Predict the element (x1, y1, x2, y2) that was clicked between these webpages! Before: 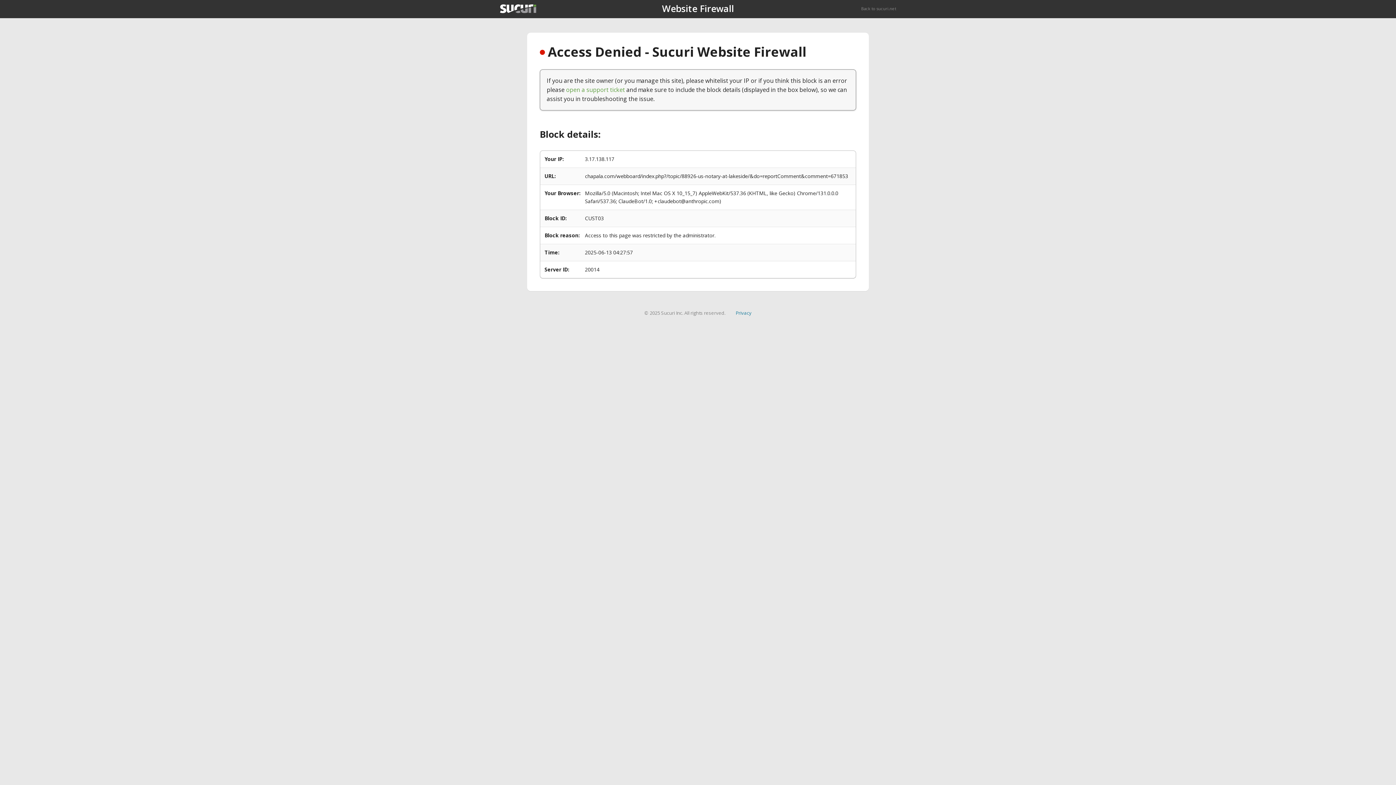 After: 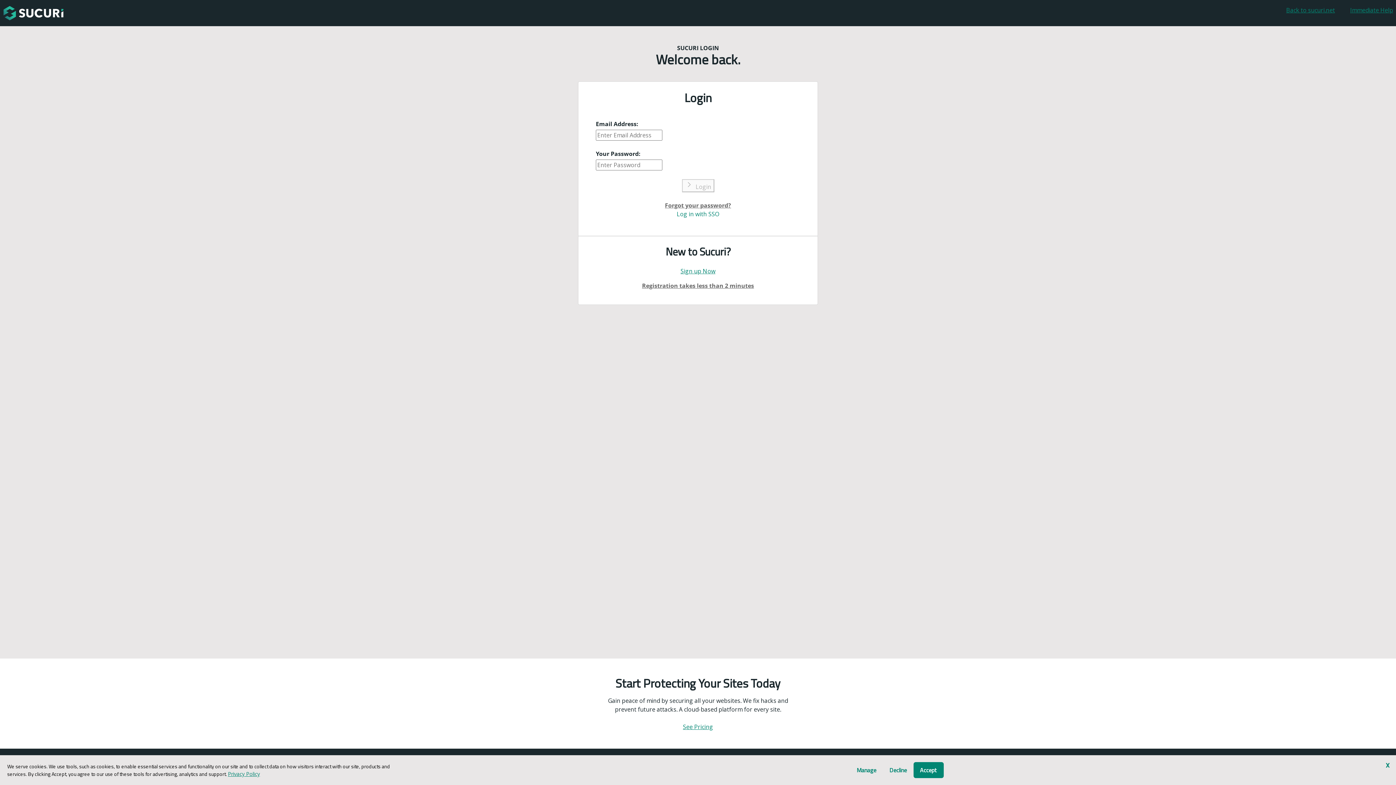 Action: bbox: (566, 85, 625, 93) label: open a support ticket